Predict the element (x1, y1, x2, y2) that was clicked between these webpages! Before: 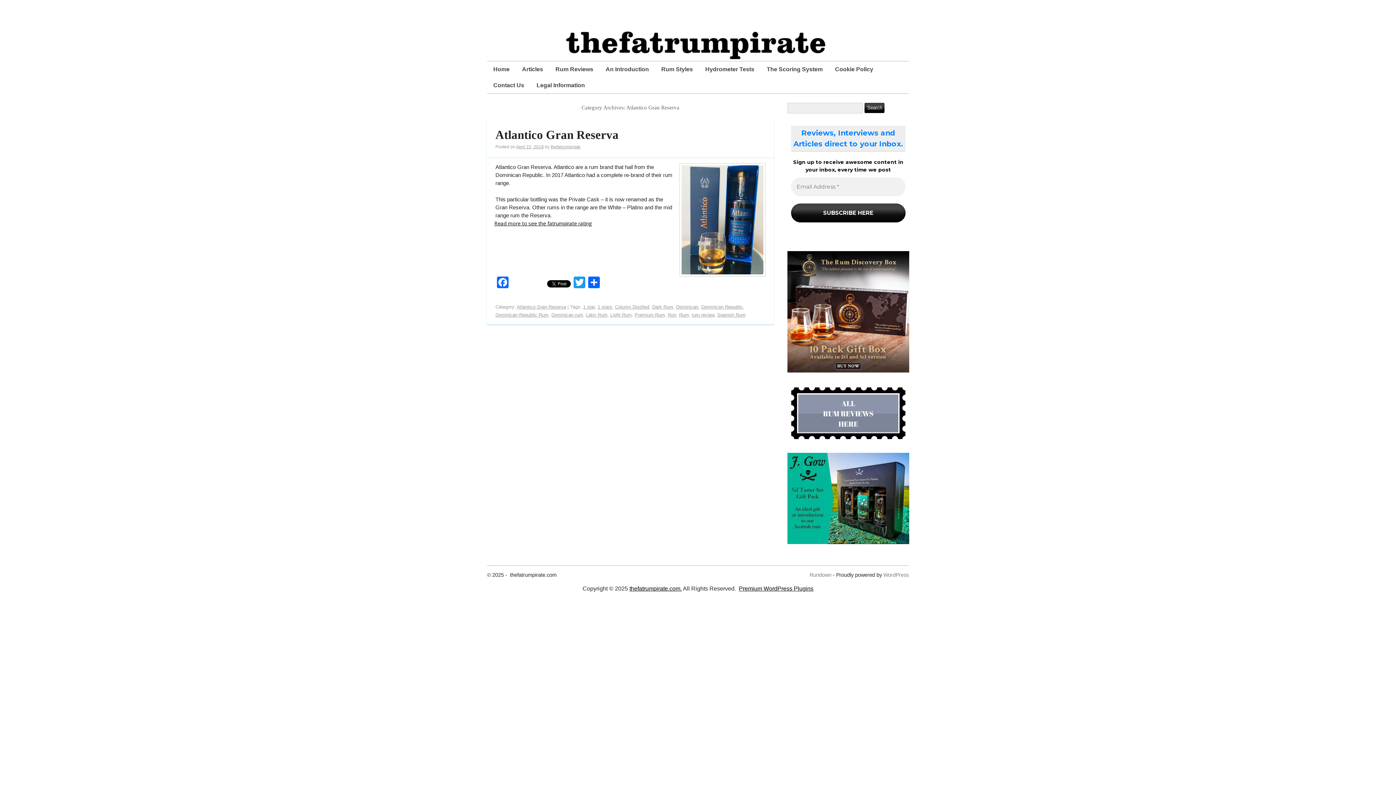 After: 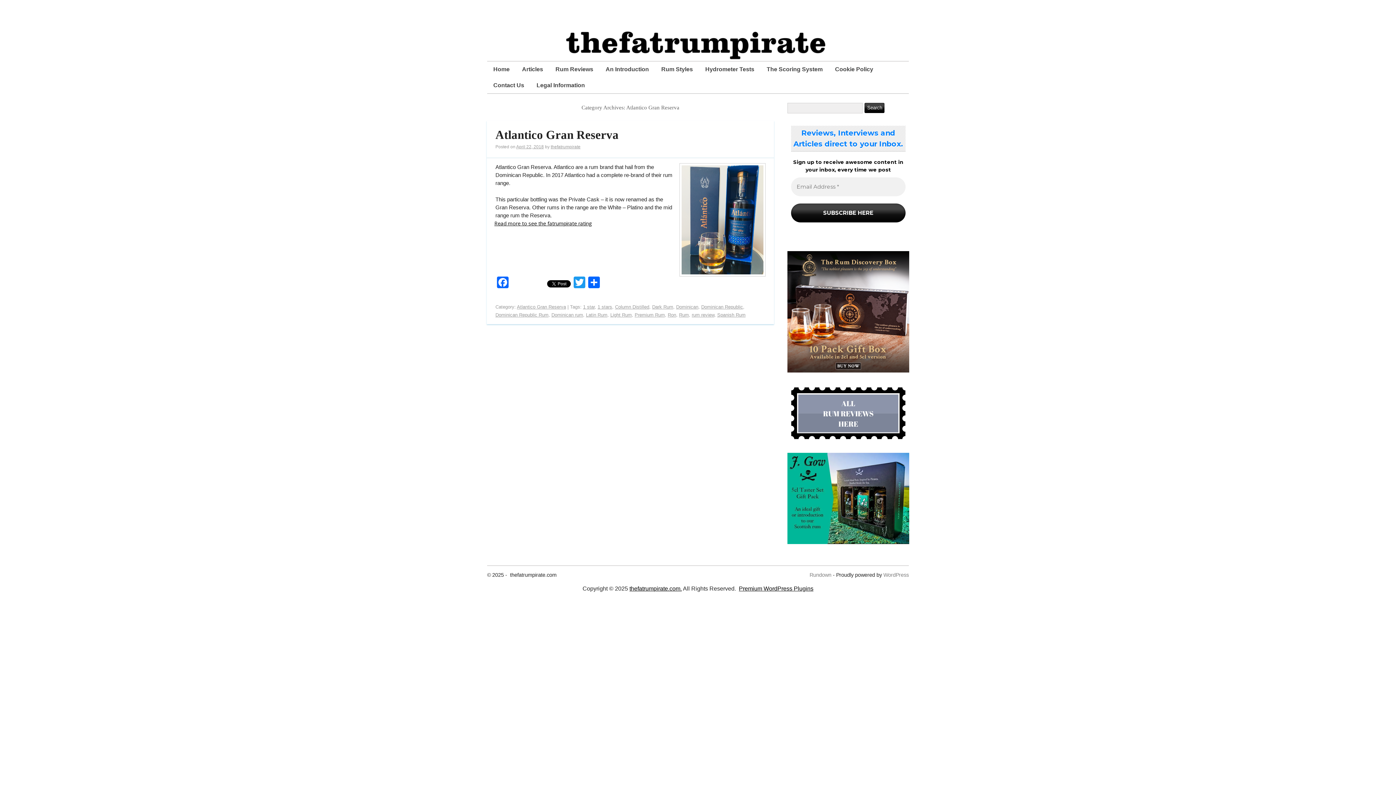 Action: bbox: (517, 304, 566, 309) label: Atlantico Gran Reserva